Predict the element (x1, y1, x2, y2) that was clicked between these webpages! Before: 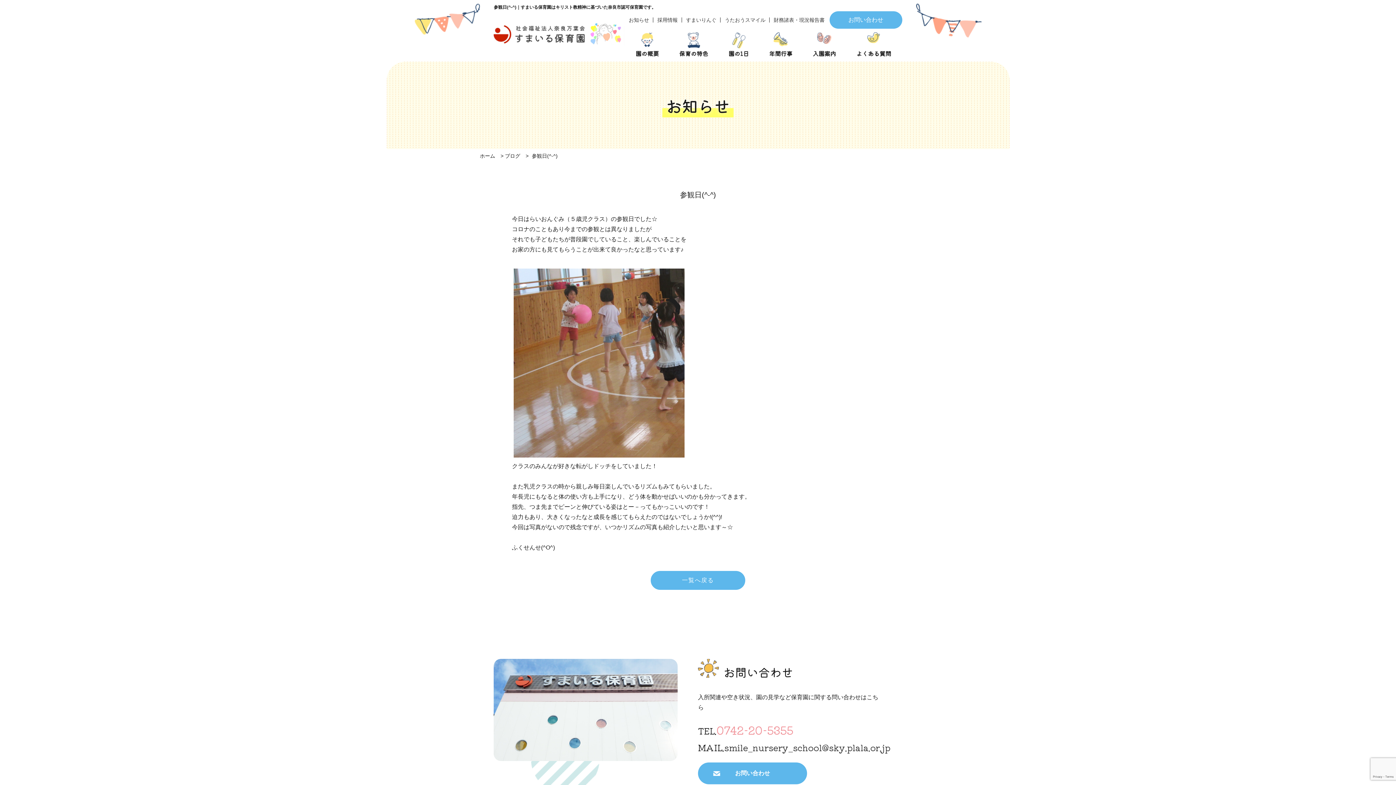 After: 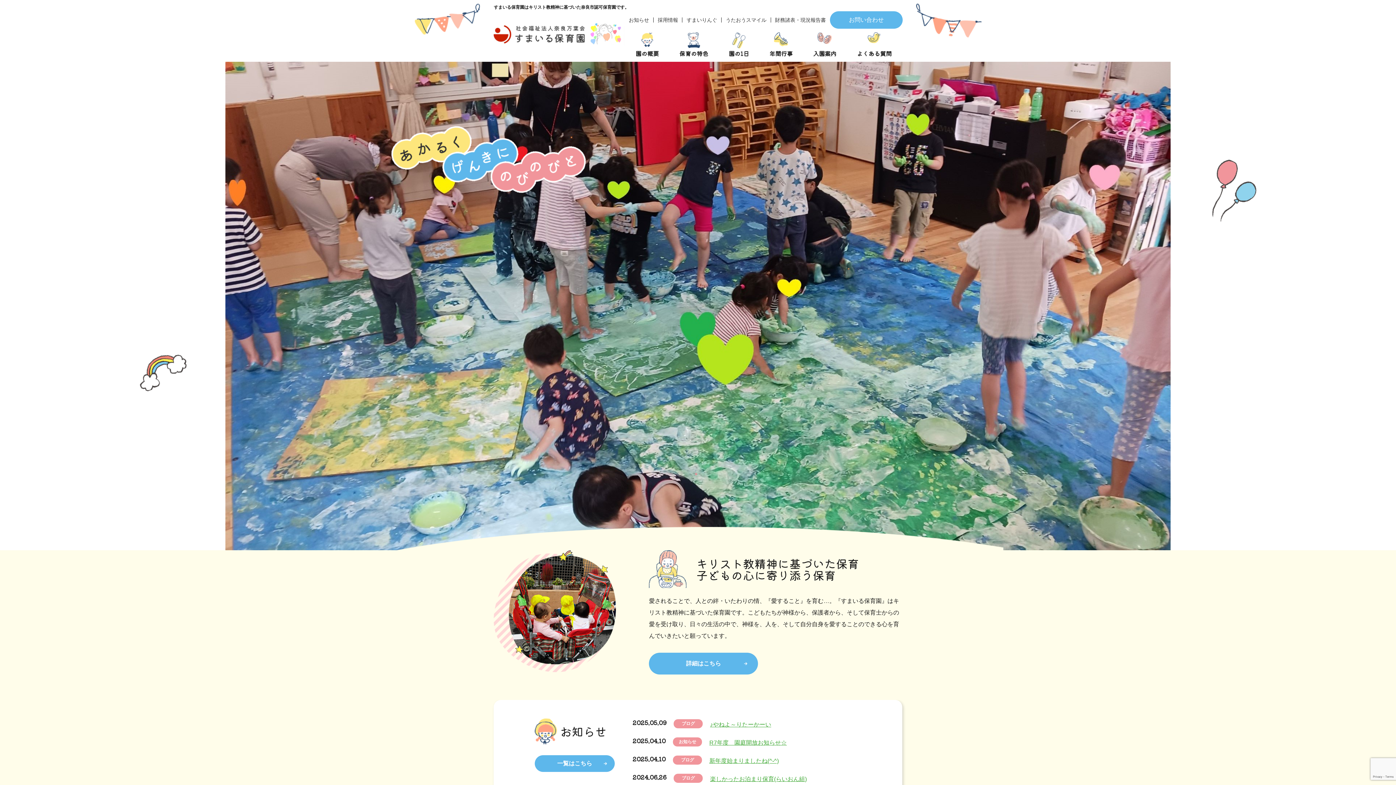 Action: label: ホーム bbox: (480, 153, 500, 158)